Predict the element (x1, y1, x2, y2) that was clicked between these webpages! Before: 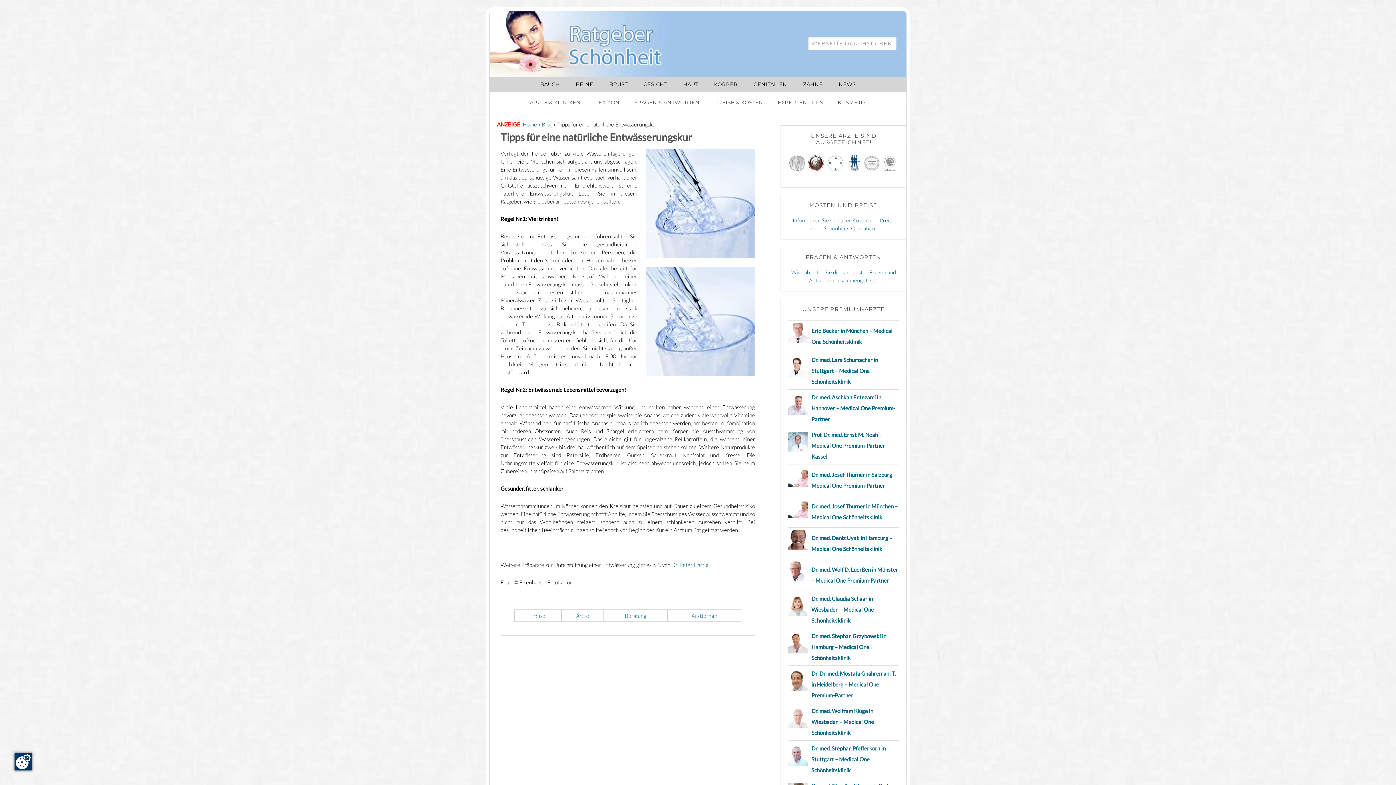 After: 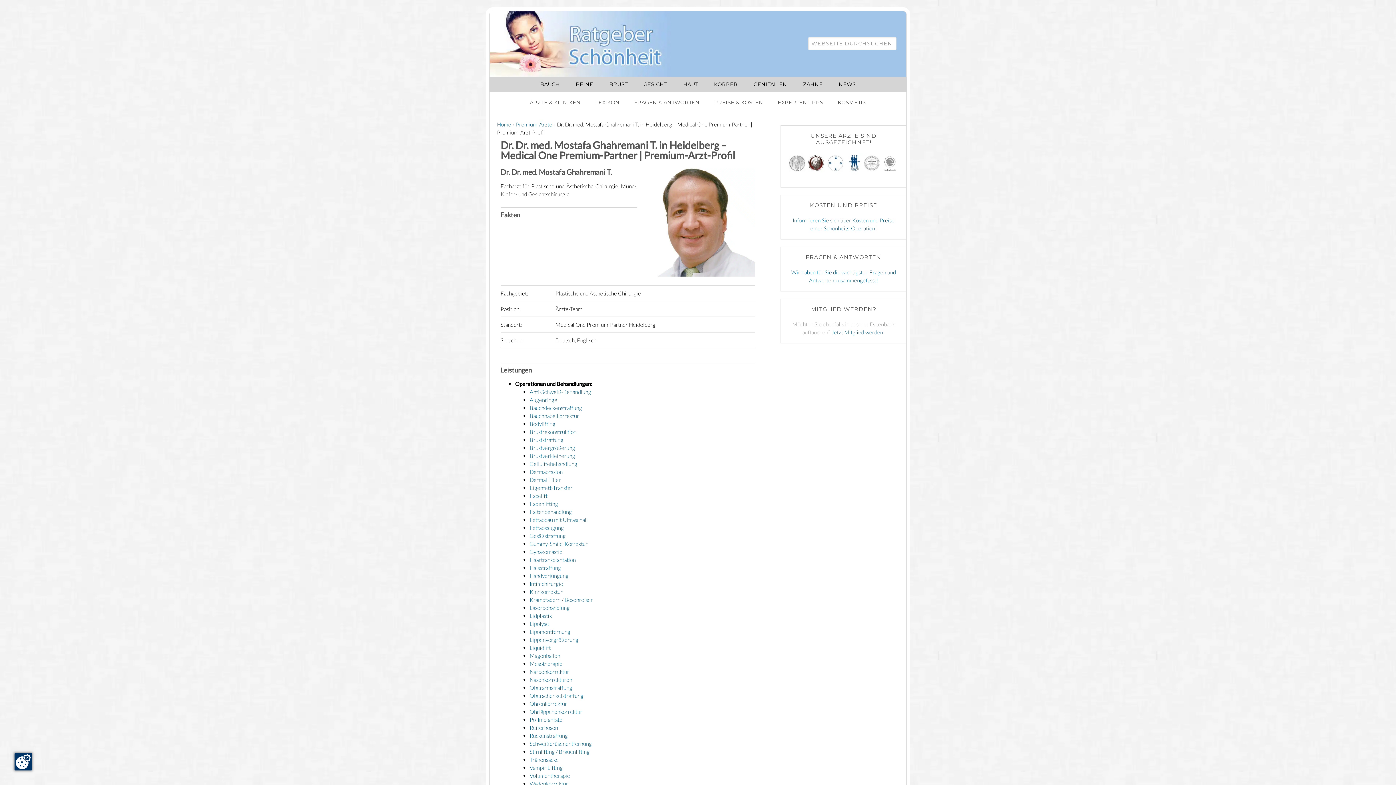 Action: bbox: (788, 689, 808, 695)